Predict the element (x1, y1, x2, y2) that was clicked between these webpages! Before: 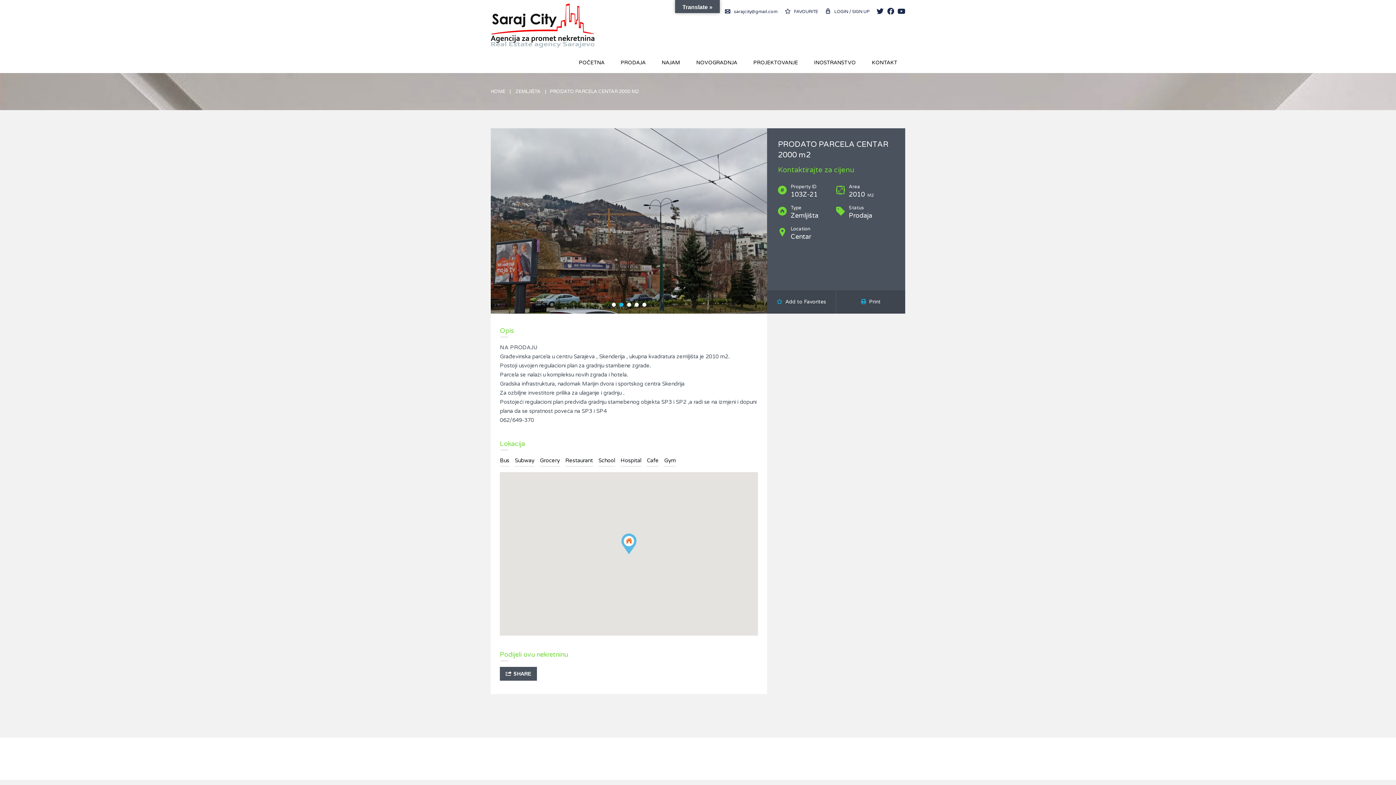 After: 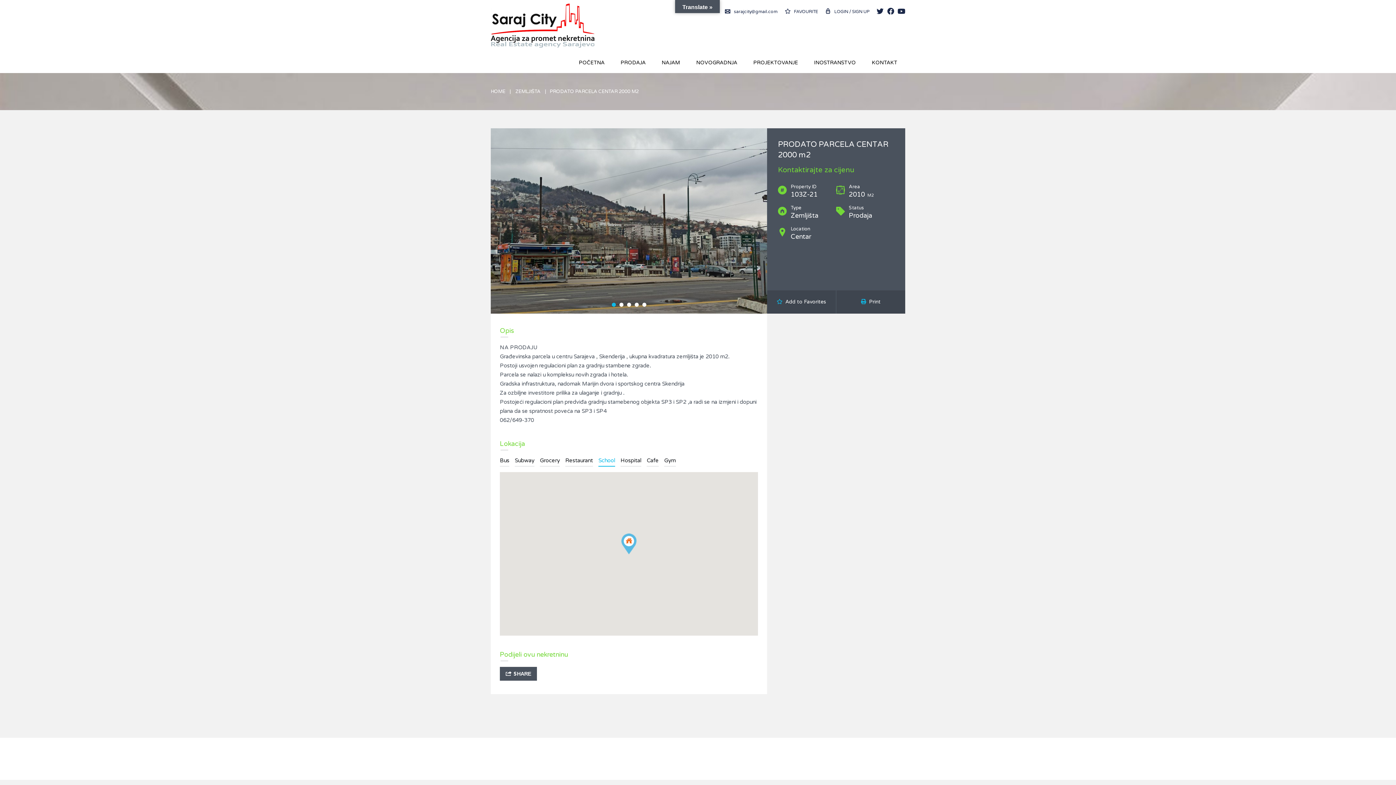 Action: bbox: (598, 456, 615, 466) label: School